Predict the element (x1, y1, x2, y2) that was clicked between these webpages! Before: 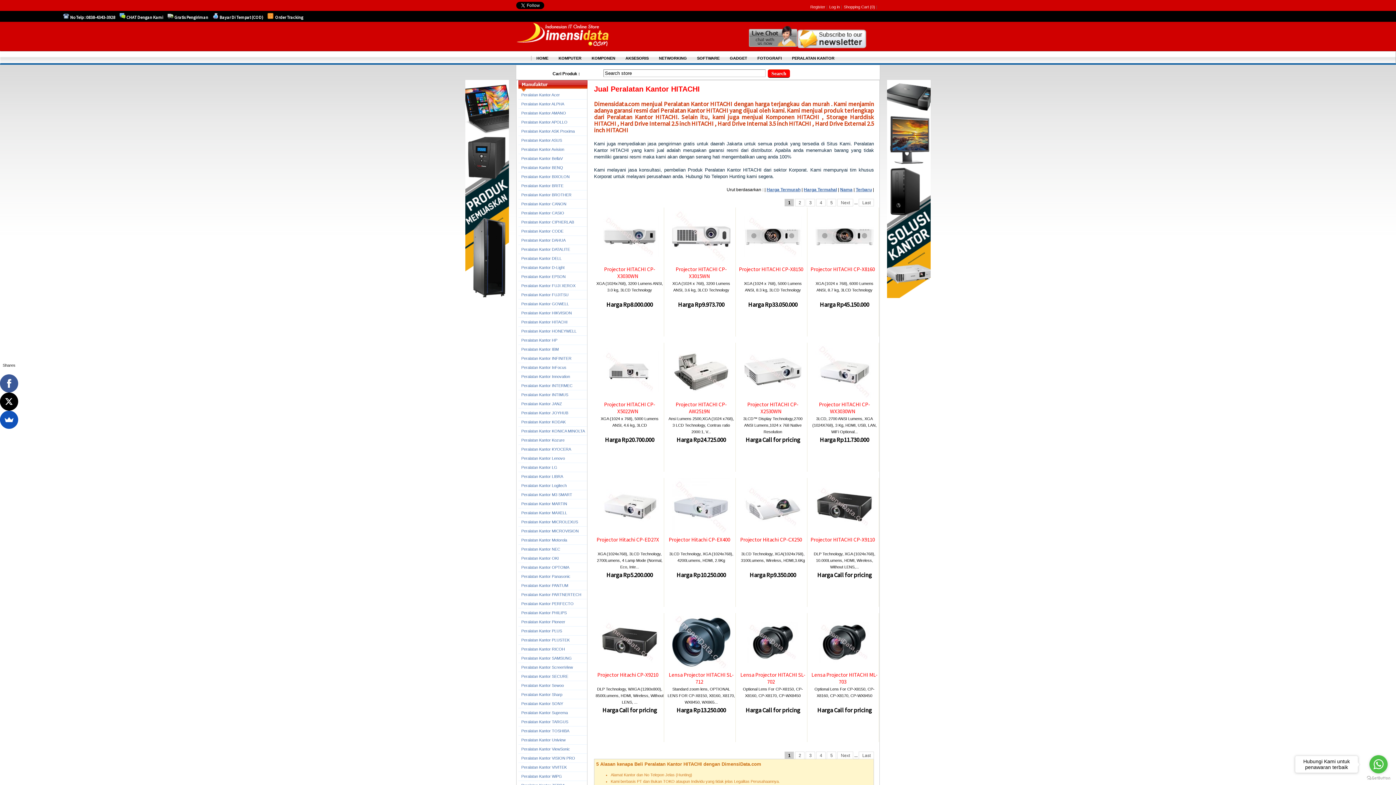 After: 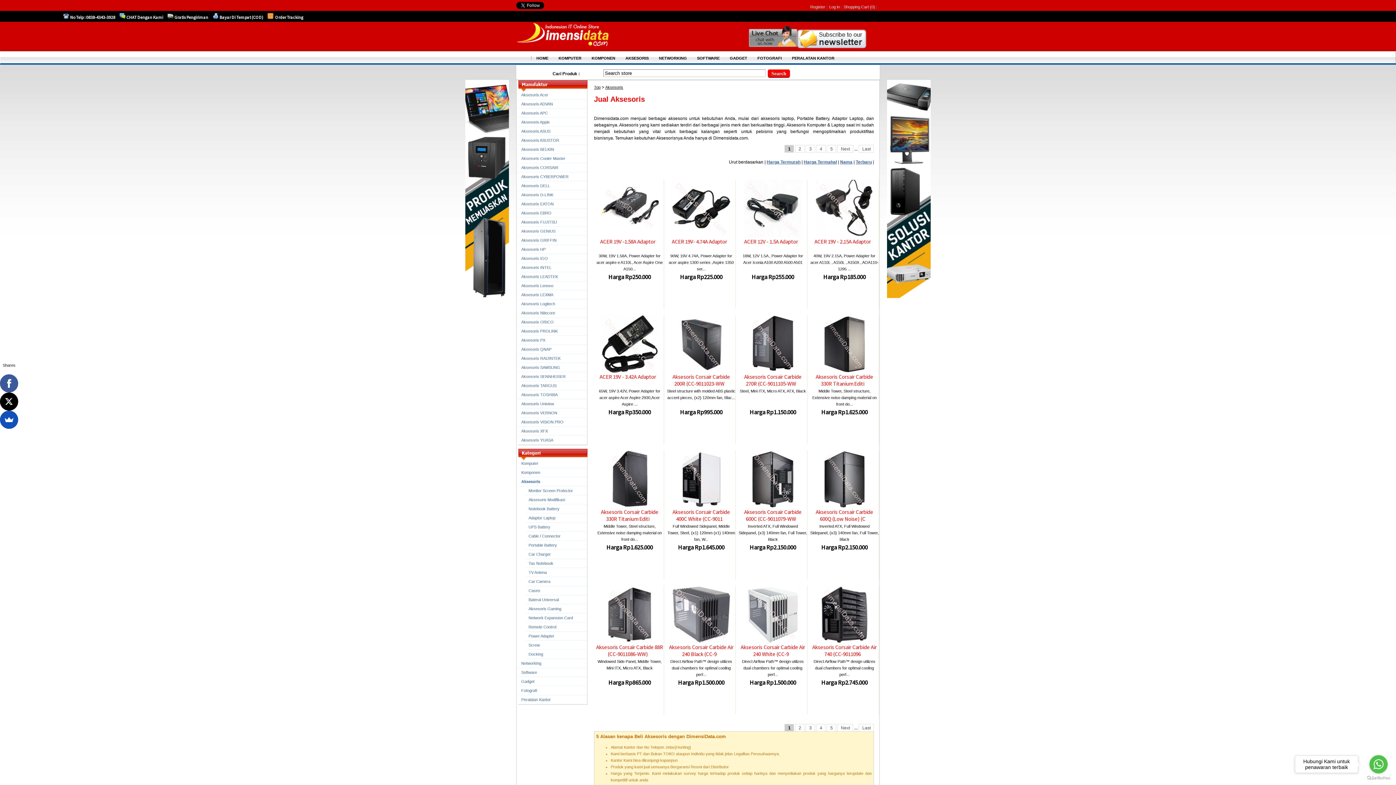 Action: bbox: (620, 56, 654, 60) label: AKSESORIS